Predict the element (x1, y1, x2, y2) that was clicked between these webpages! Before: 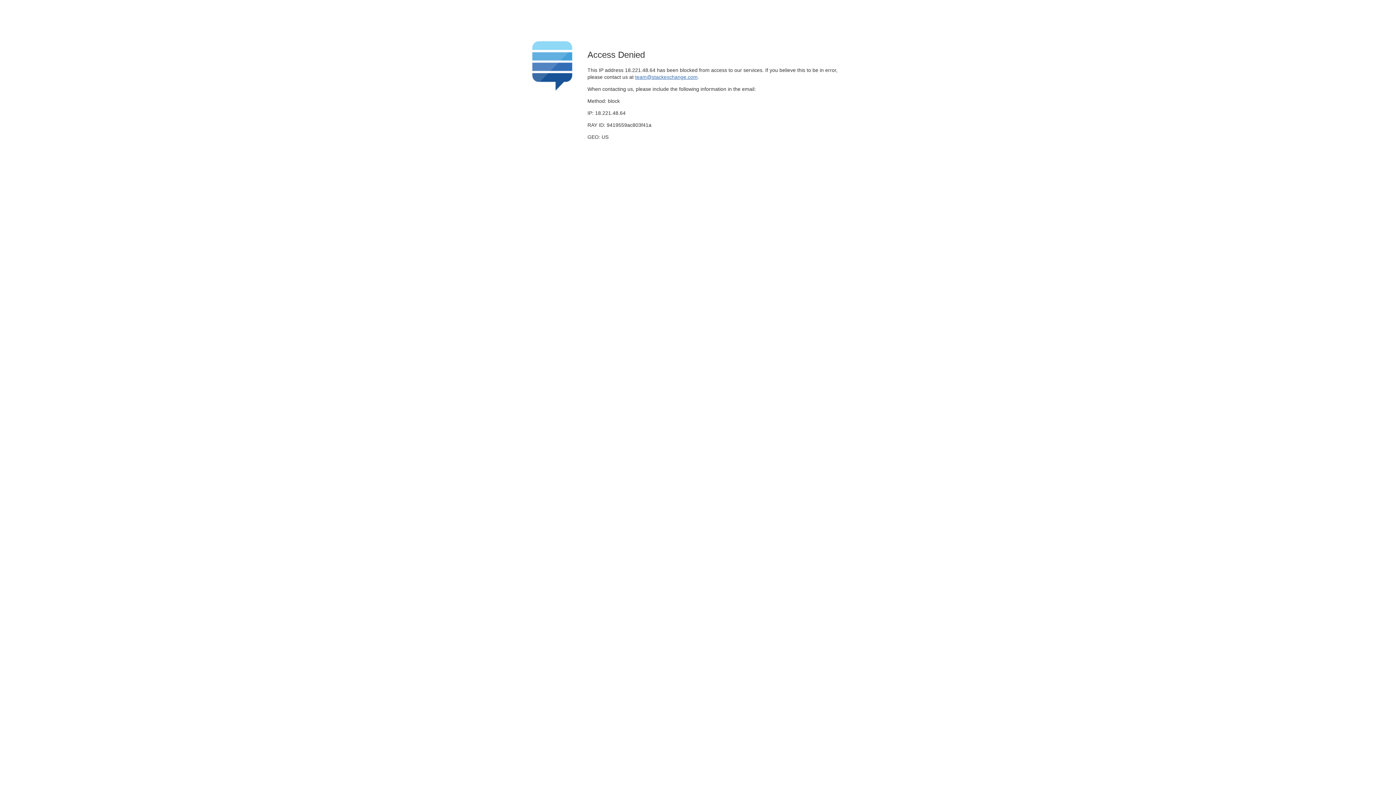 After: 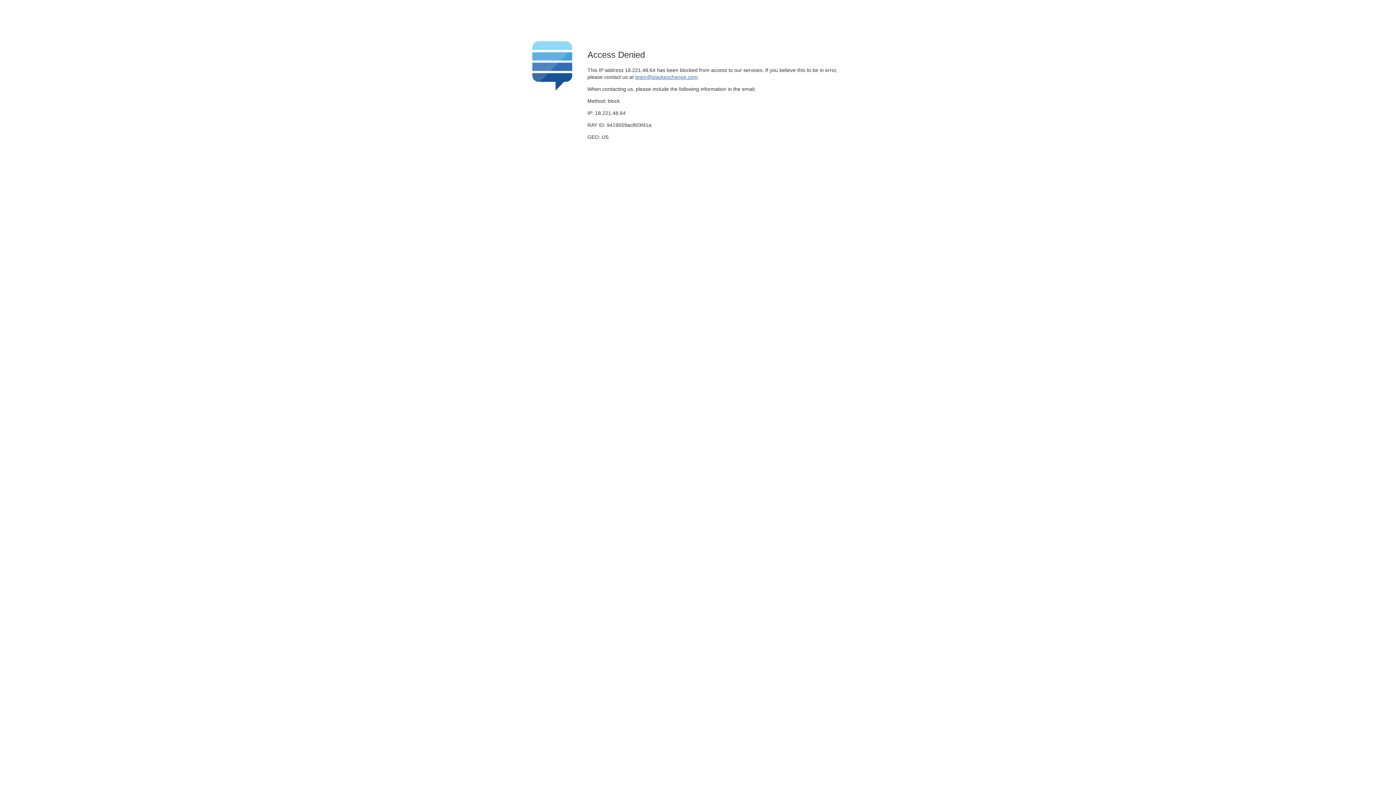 Action: bbox: (635, 74, 697, 79) label: team@stackexchange.com